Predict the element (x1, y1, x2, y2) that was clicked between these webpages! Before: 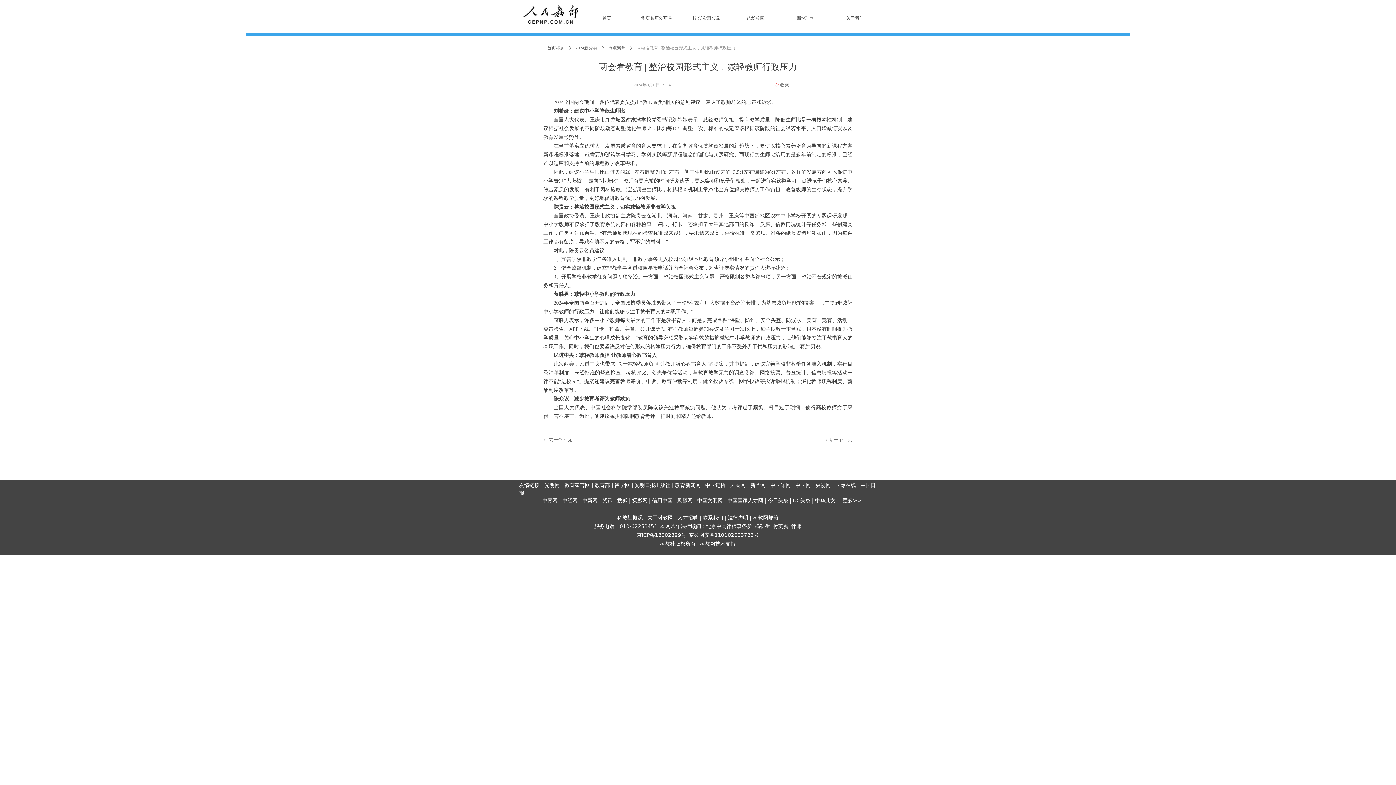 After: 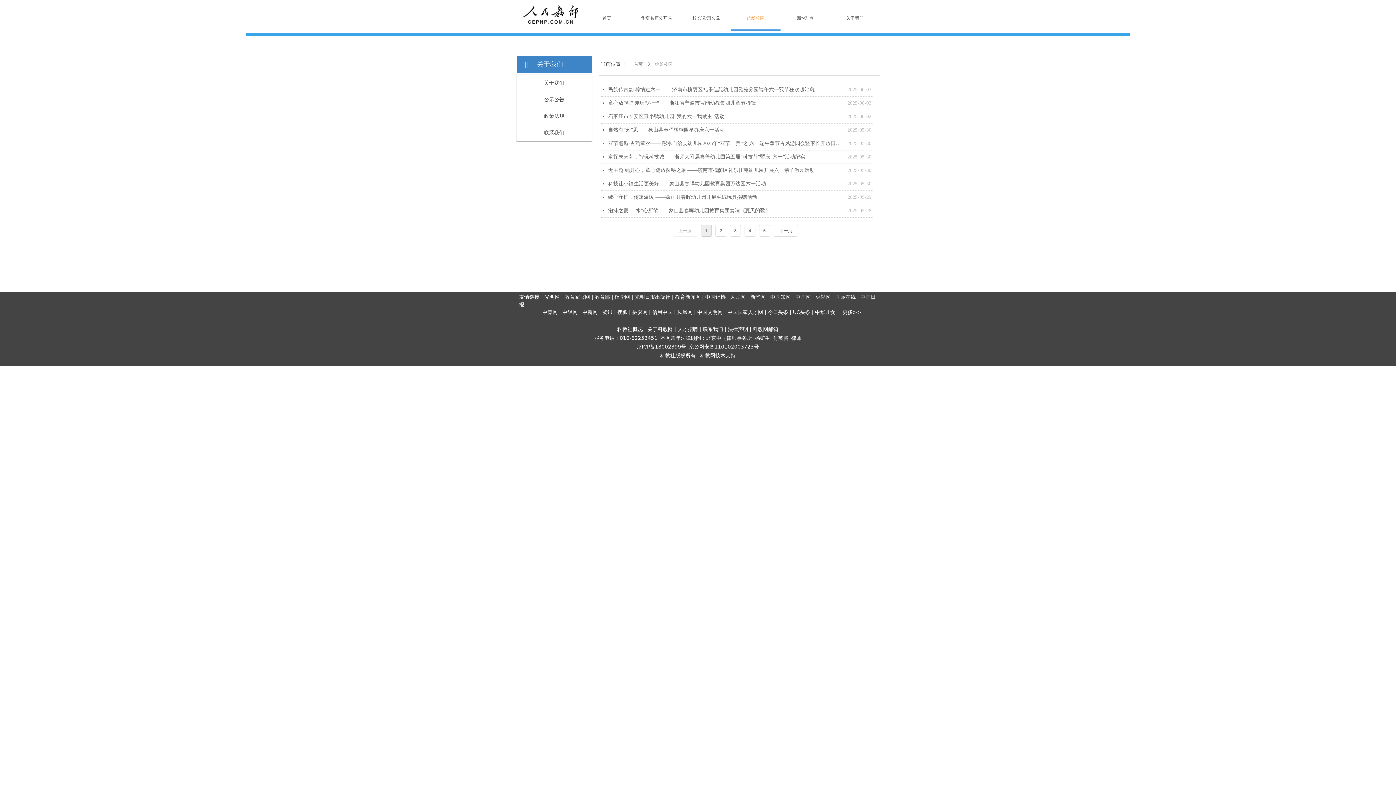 Action: label: 缤纷校园 bbox: (736, 5, 775, 30)